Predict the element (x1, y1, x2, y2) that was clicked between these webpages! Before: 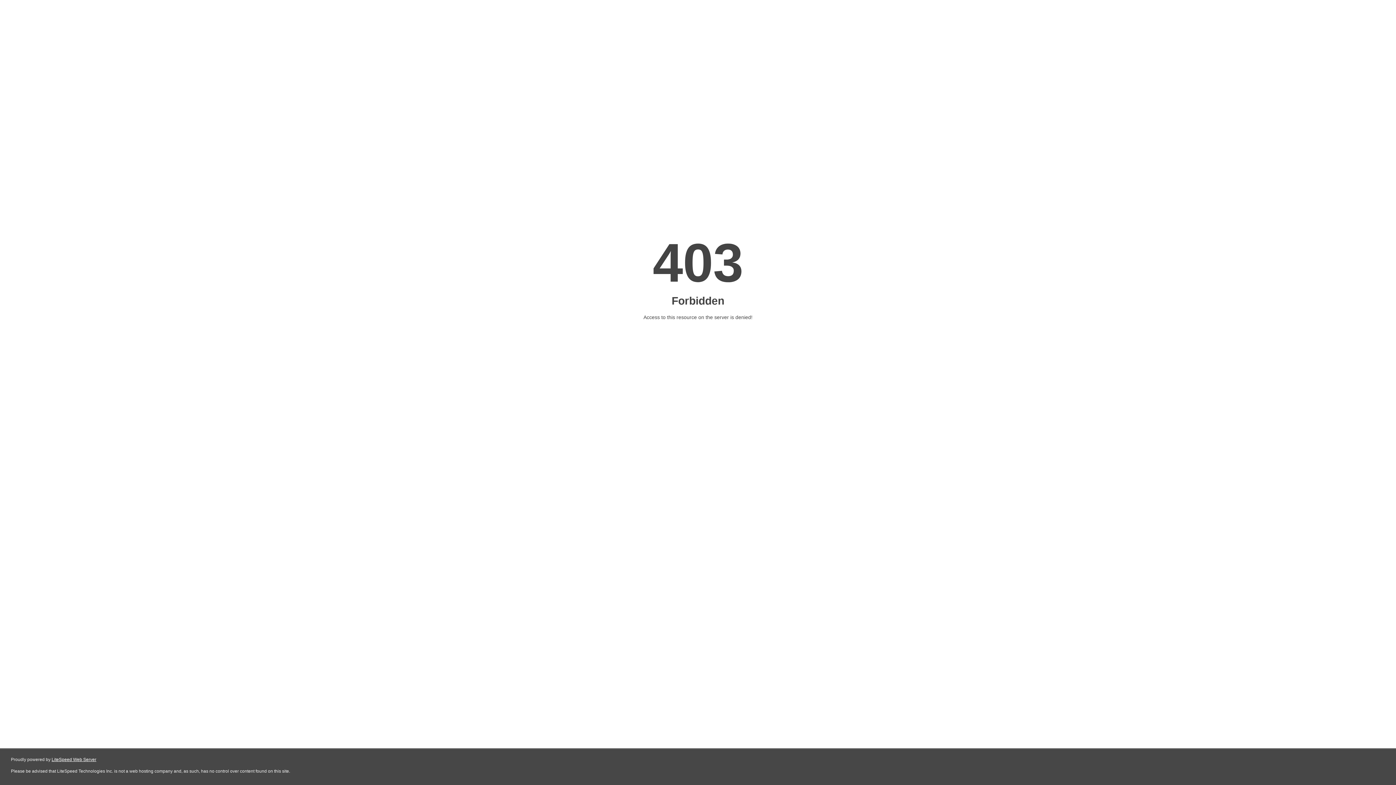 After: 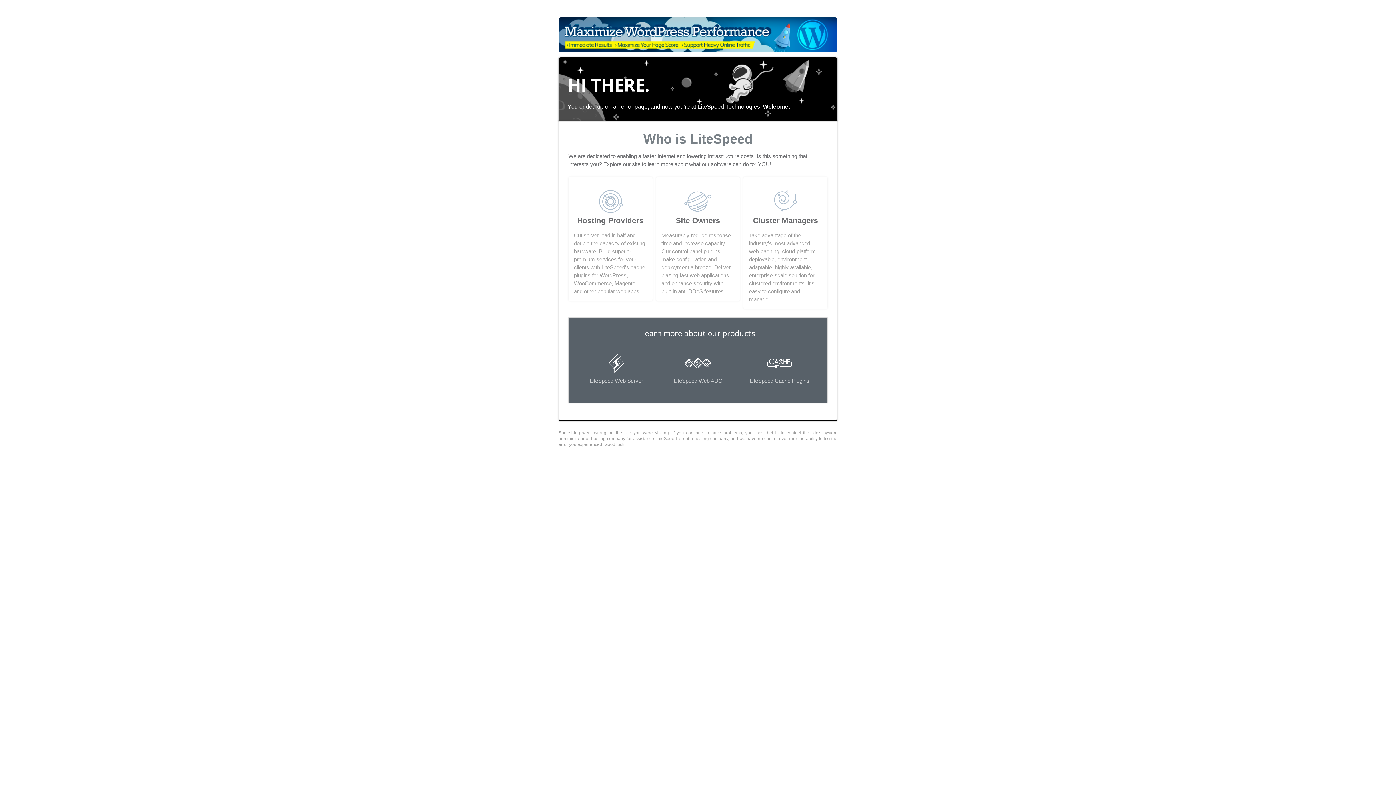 Action: label: LiteSpeed Web Server bbox: (51, 757, 96, 762)